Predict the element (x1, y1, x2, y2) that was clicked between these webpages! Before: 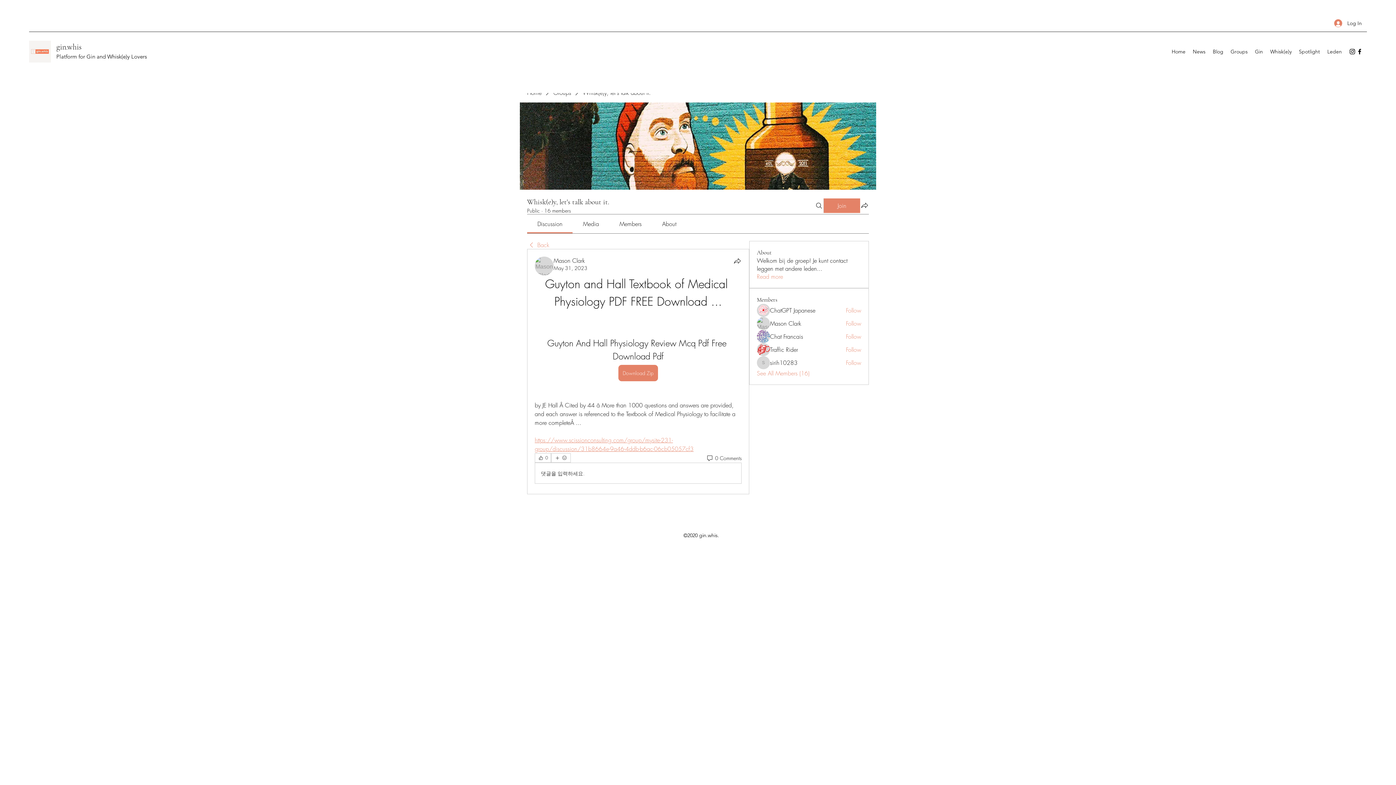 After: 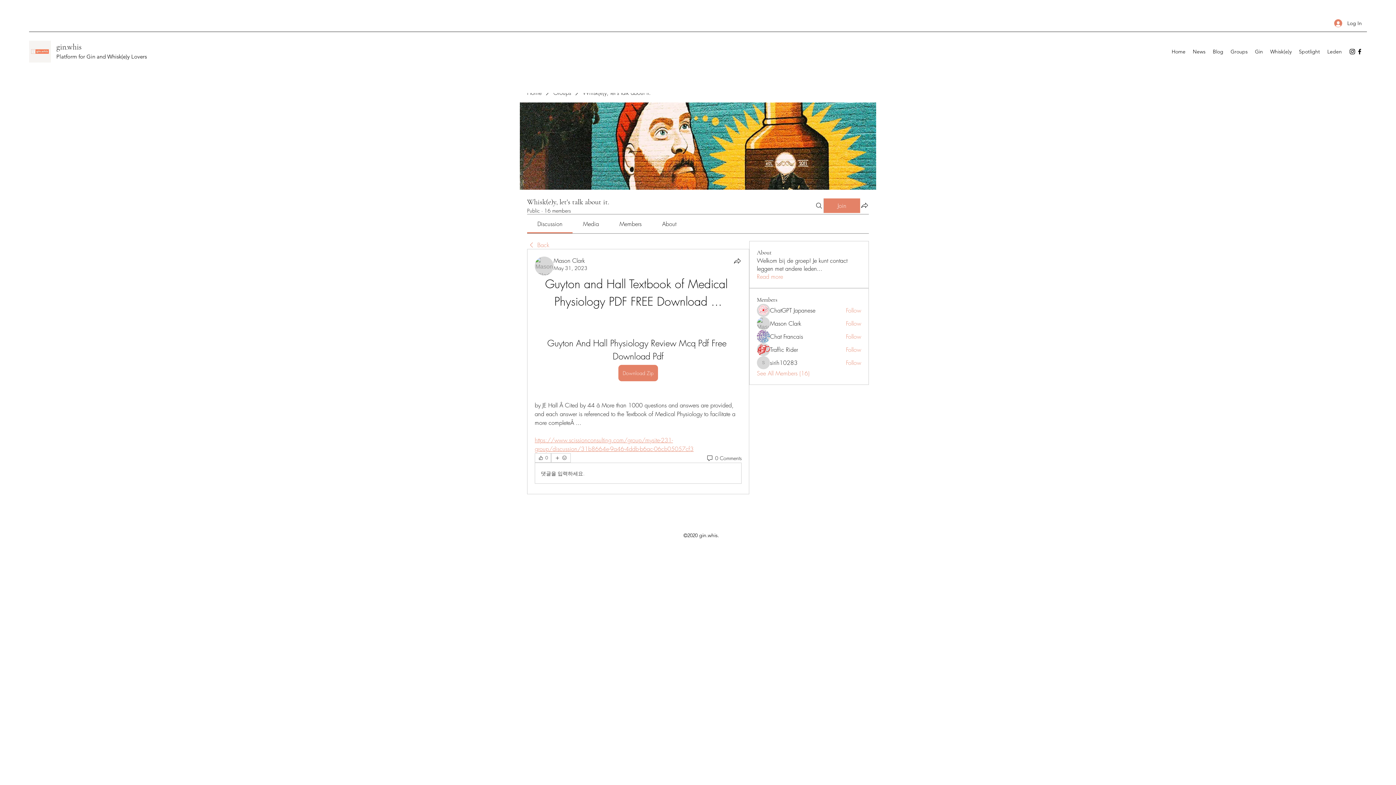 Action: bbox: (537, 220, 562, 228) label: Discussion